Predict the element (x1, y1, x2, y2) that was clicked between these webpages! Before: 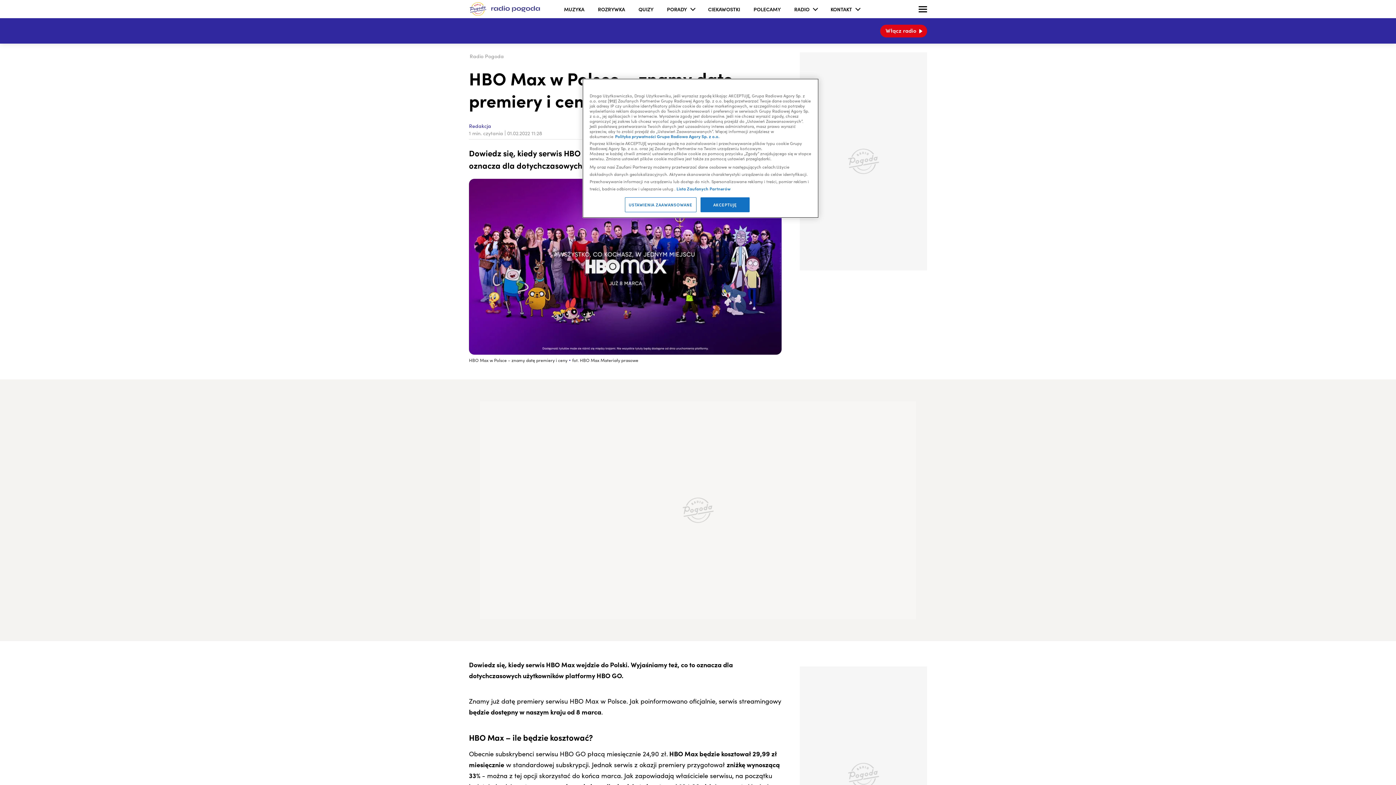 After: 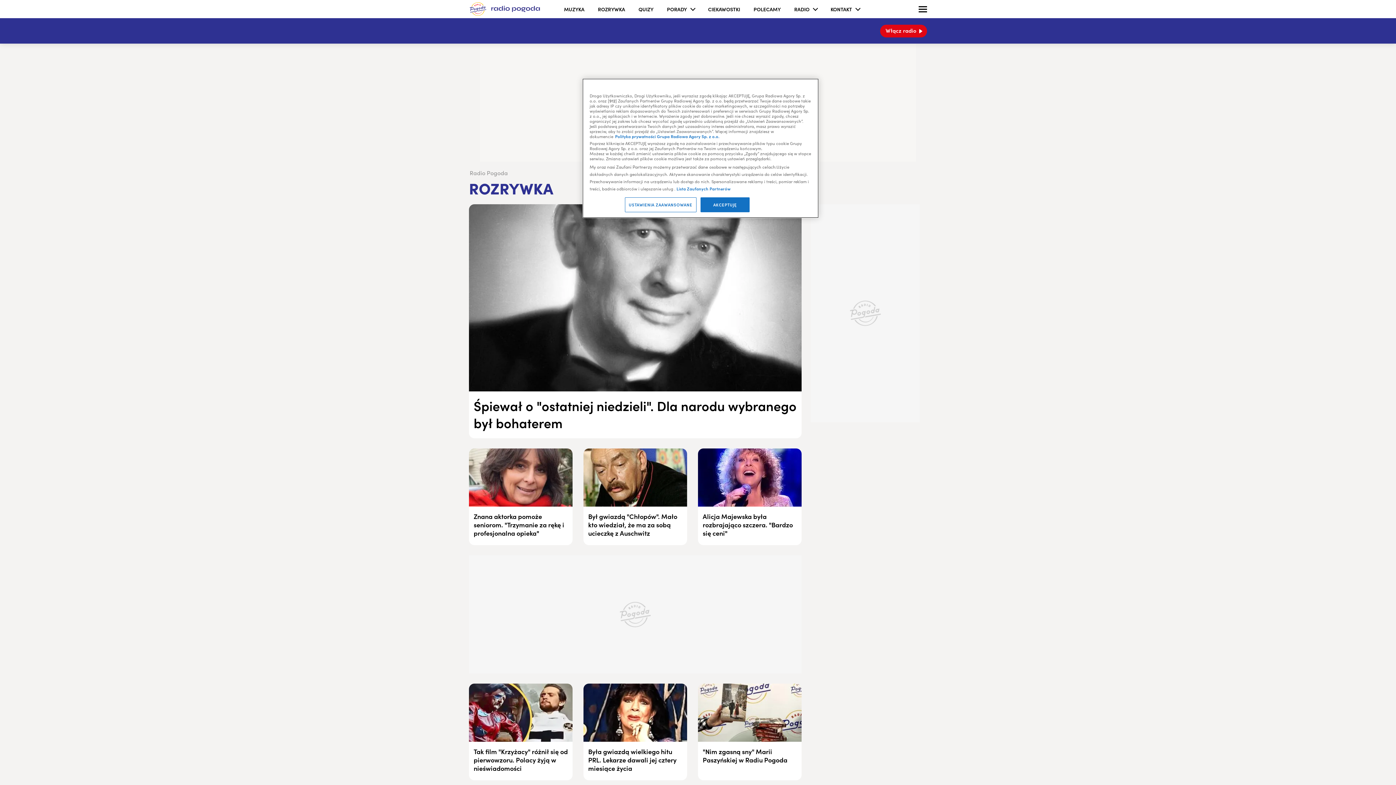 Action: bbox: (598, 0, 625, 18) label: ROZRYWKA